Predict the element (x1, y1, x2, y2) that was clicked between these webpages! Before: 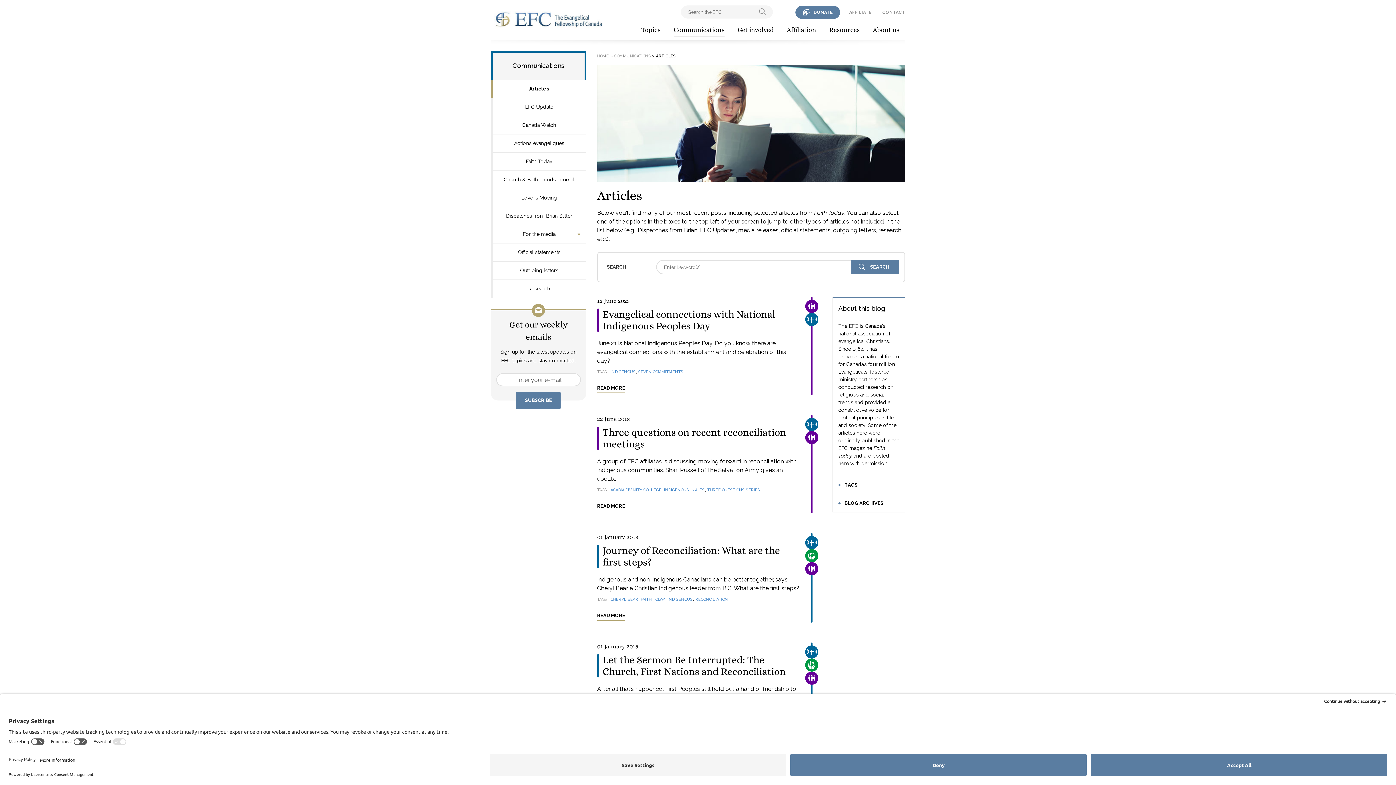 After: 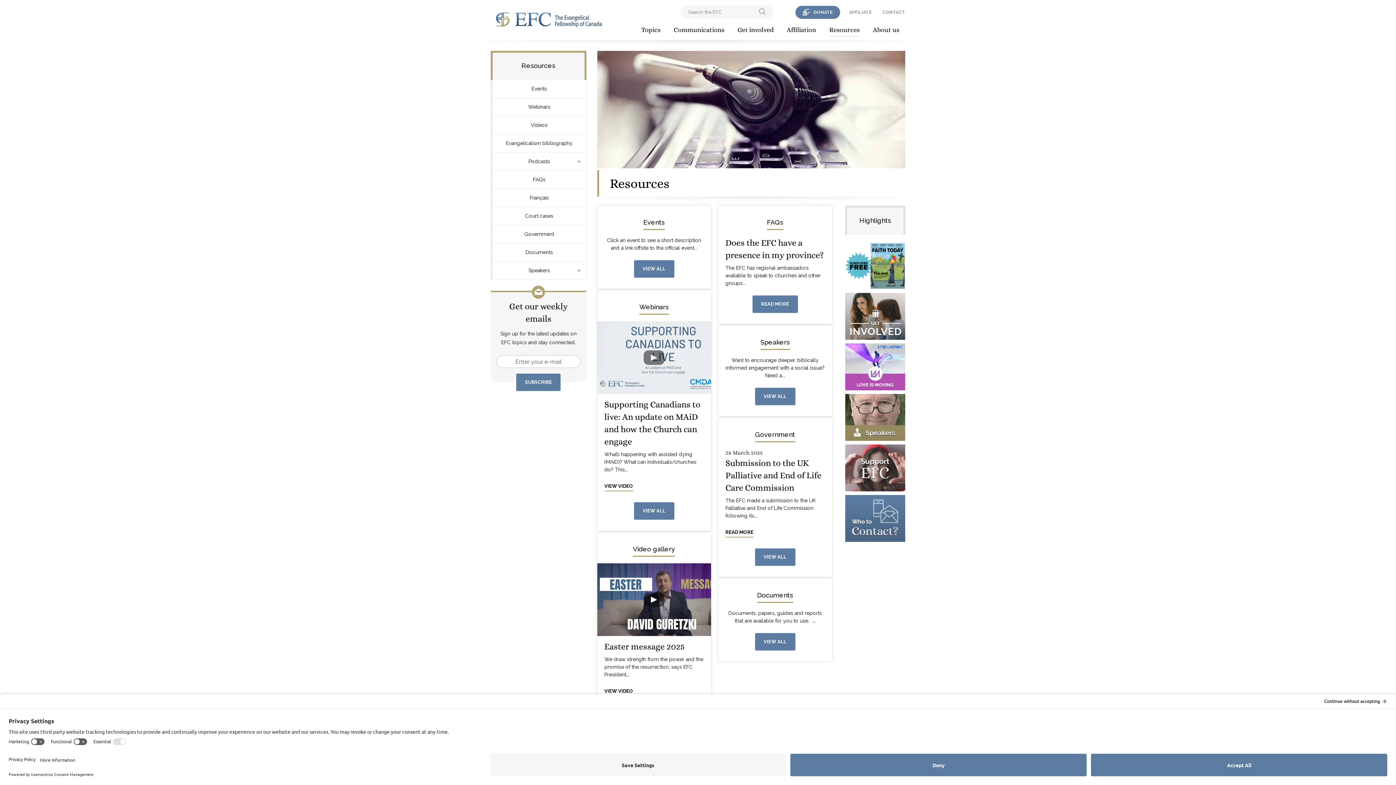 Action: bbox: (822, 20, 867, 40) label: Resources